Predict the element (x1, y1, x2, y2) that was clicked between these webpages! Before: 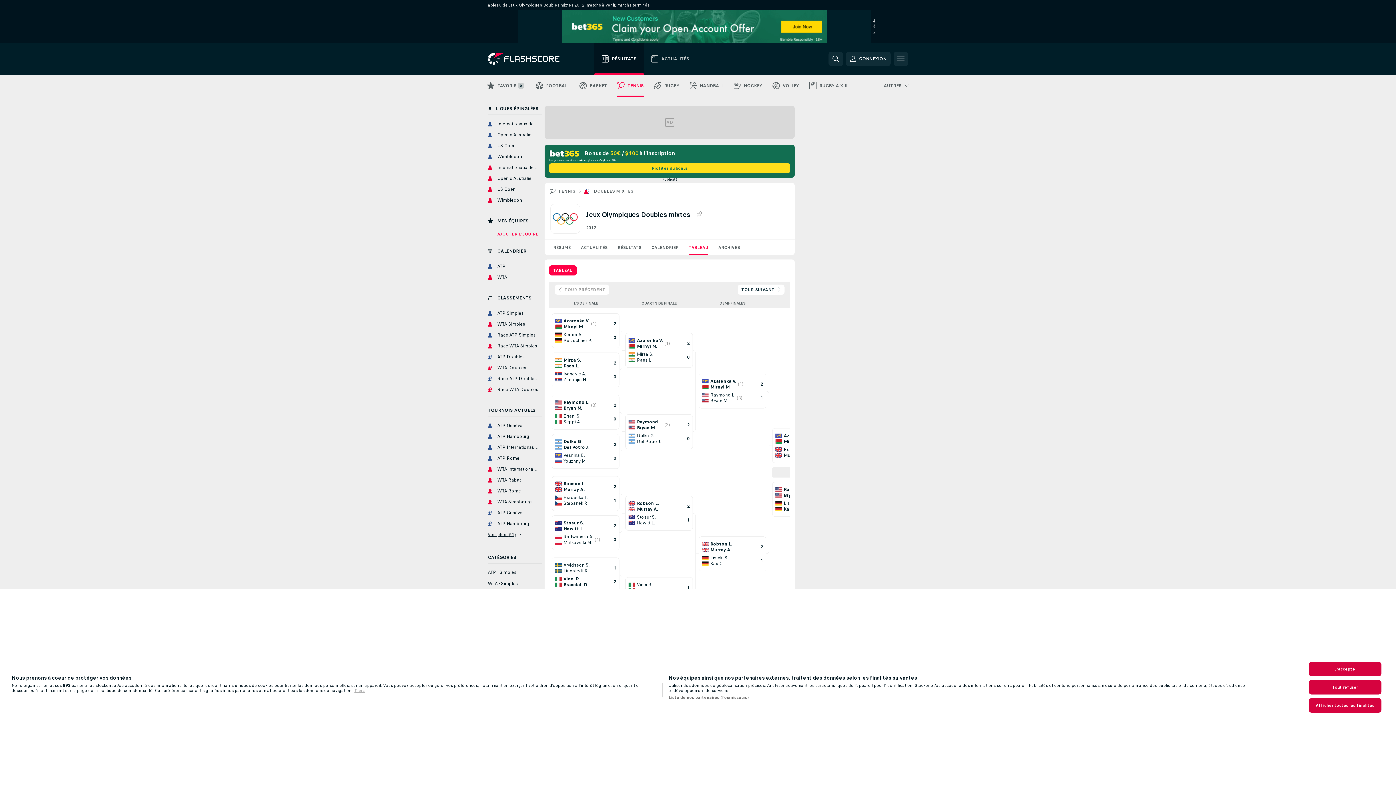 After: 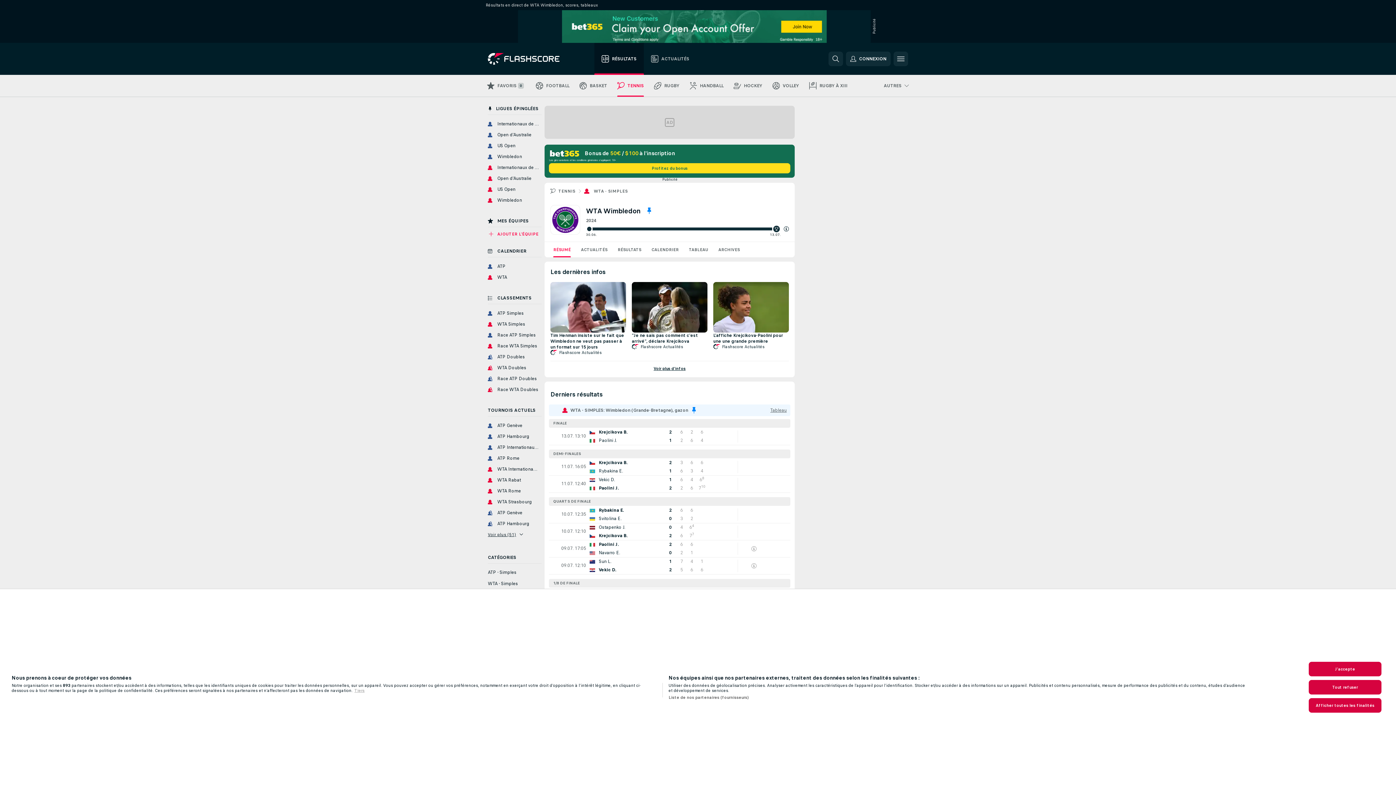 Action: bbox: (485, 195, 541, 204) label: Wimbledon